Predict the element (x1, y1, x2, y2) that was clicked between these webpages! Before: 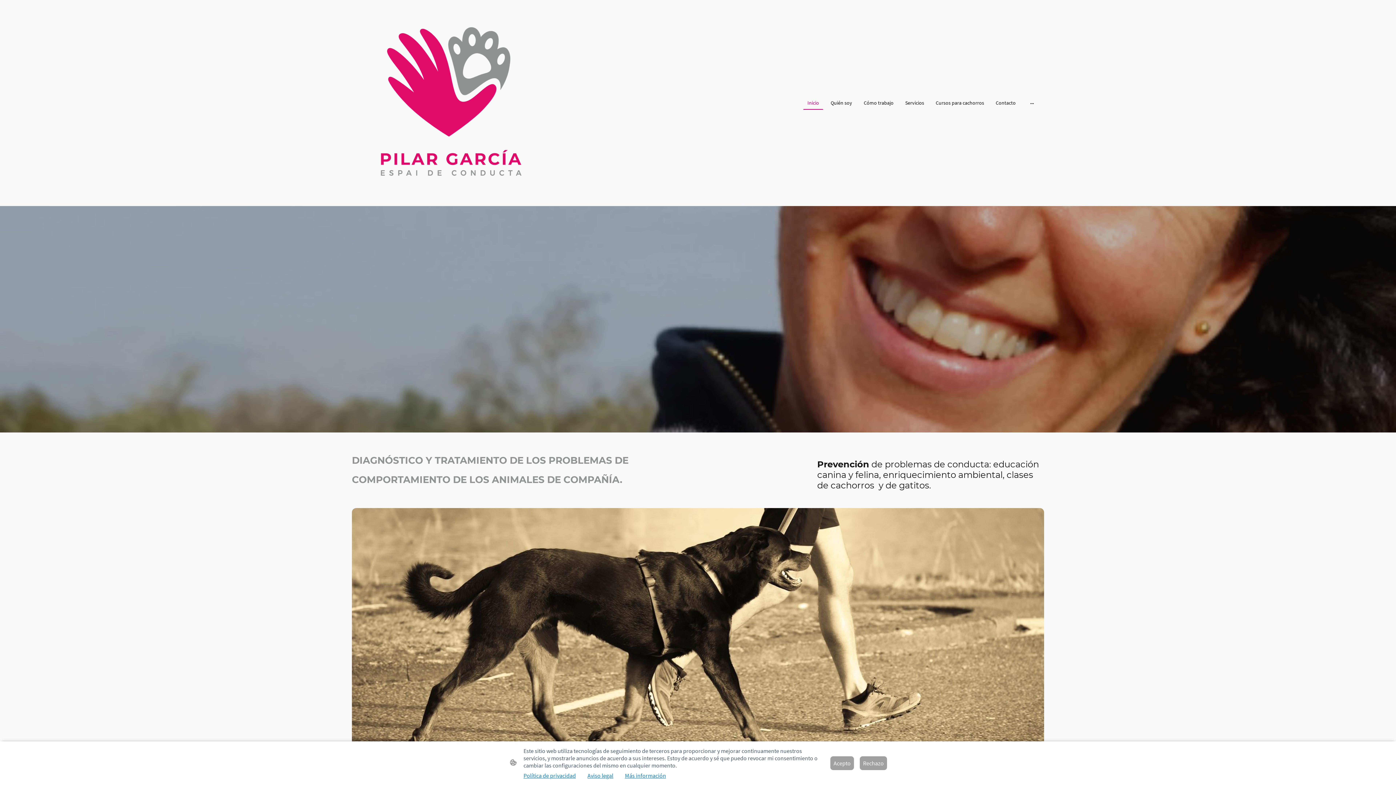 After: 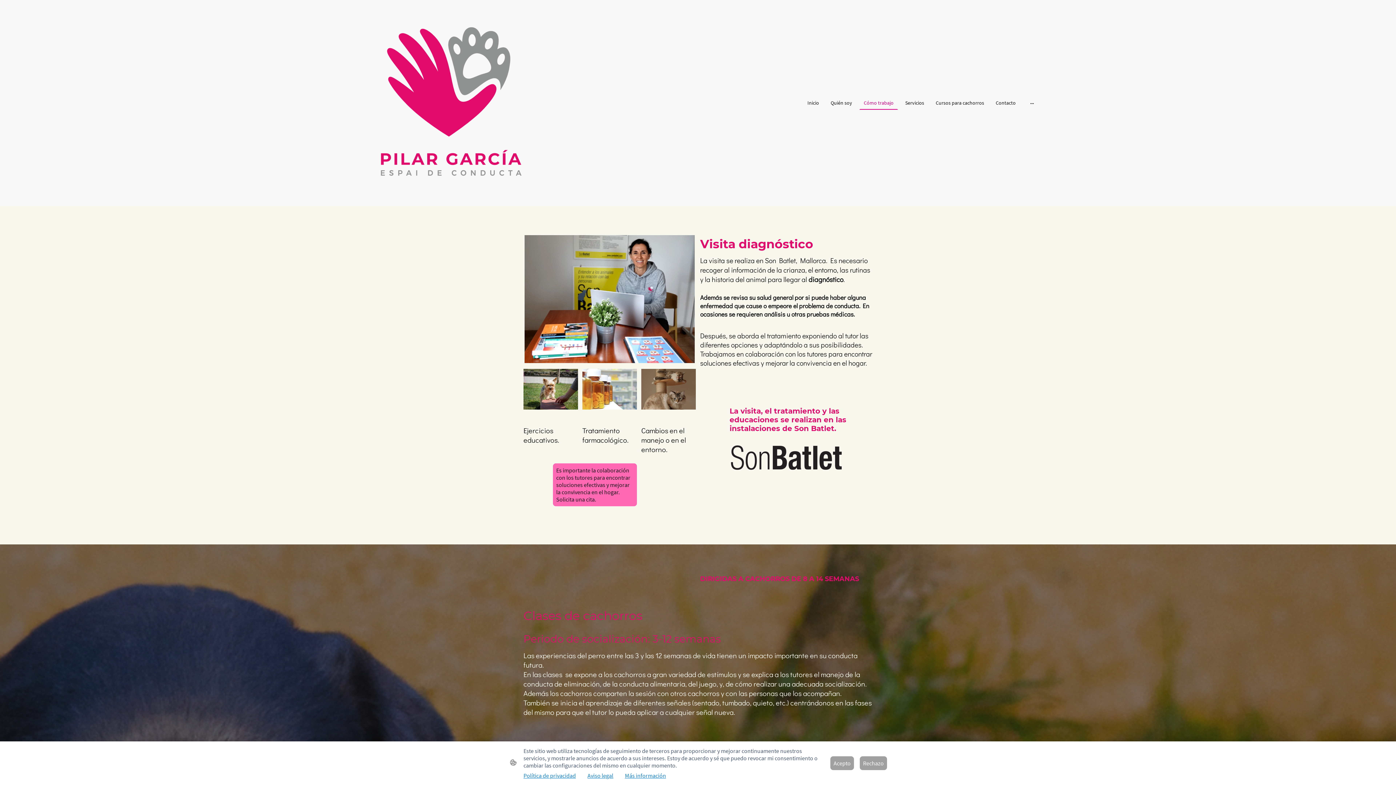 Action: label: Cómo trabajo bbox: (860, 96, 897, 109)